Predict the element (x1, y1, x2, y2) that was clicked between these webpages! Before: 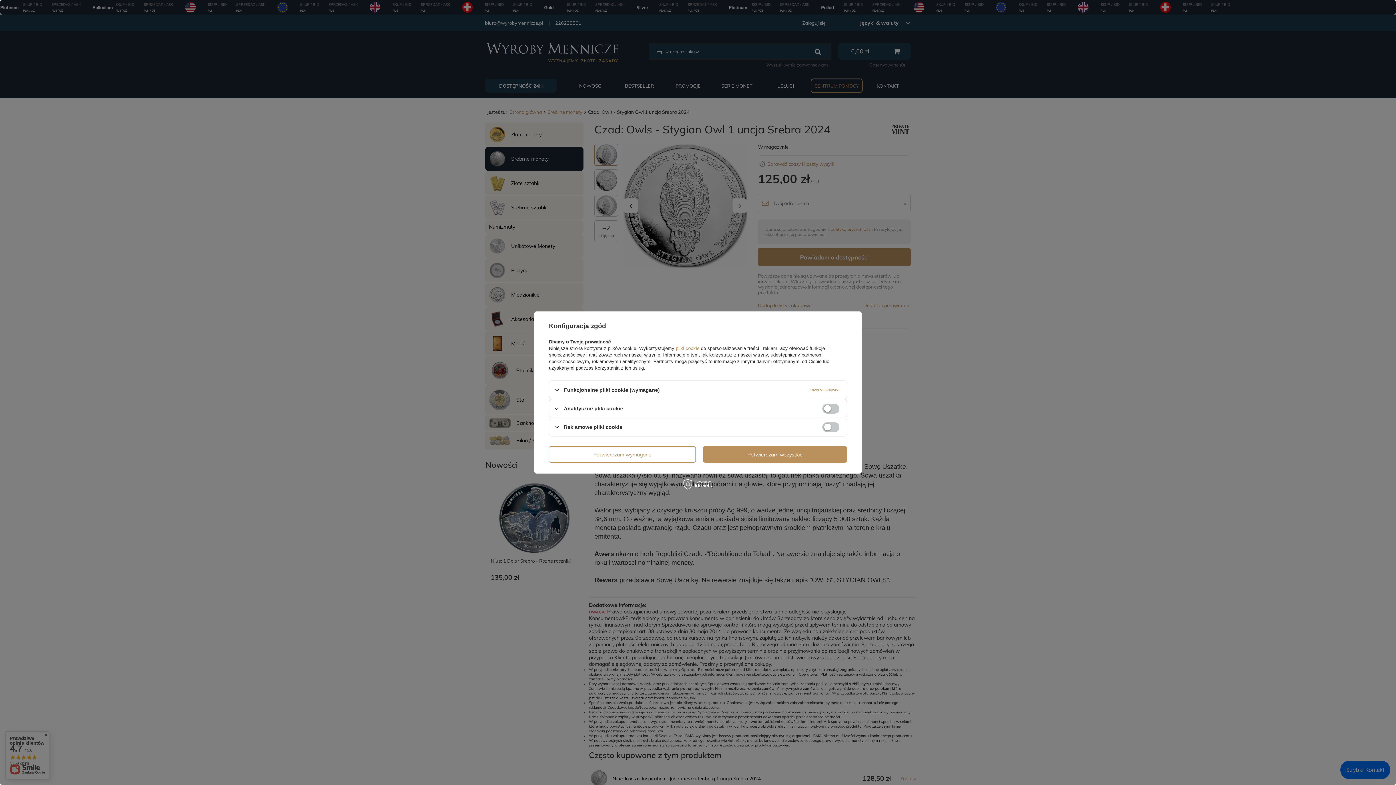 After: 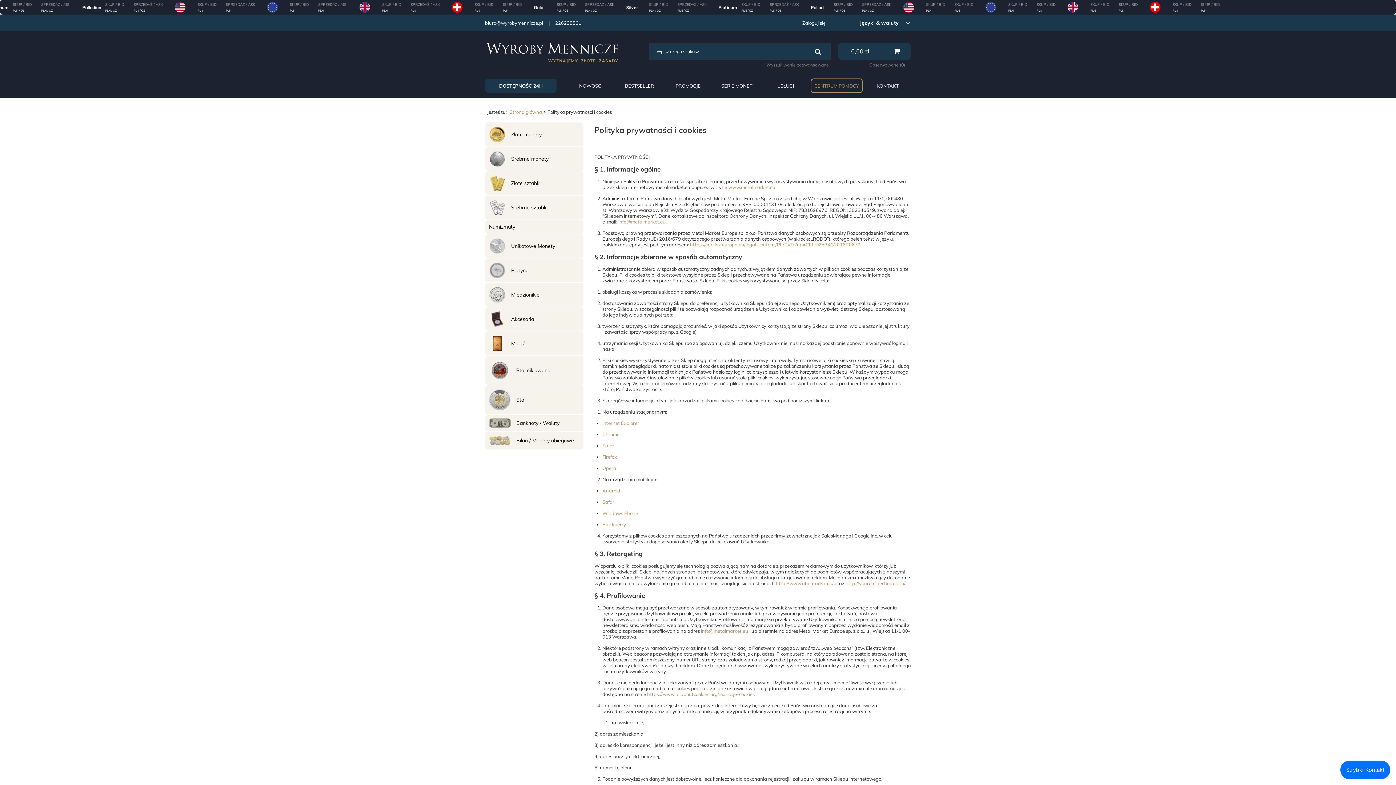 Action: label:  pliki cookie  bbox: (674, 345, 701, 351)